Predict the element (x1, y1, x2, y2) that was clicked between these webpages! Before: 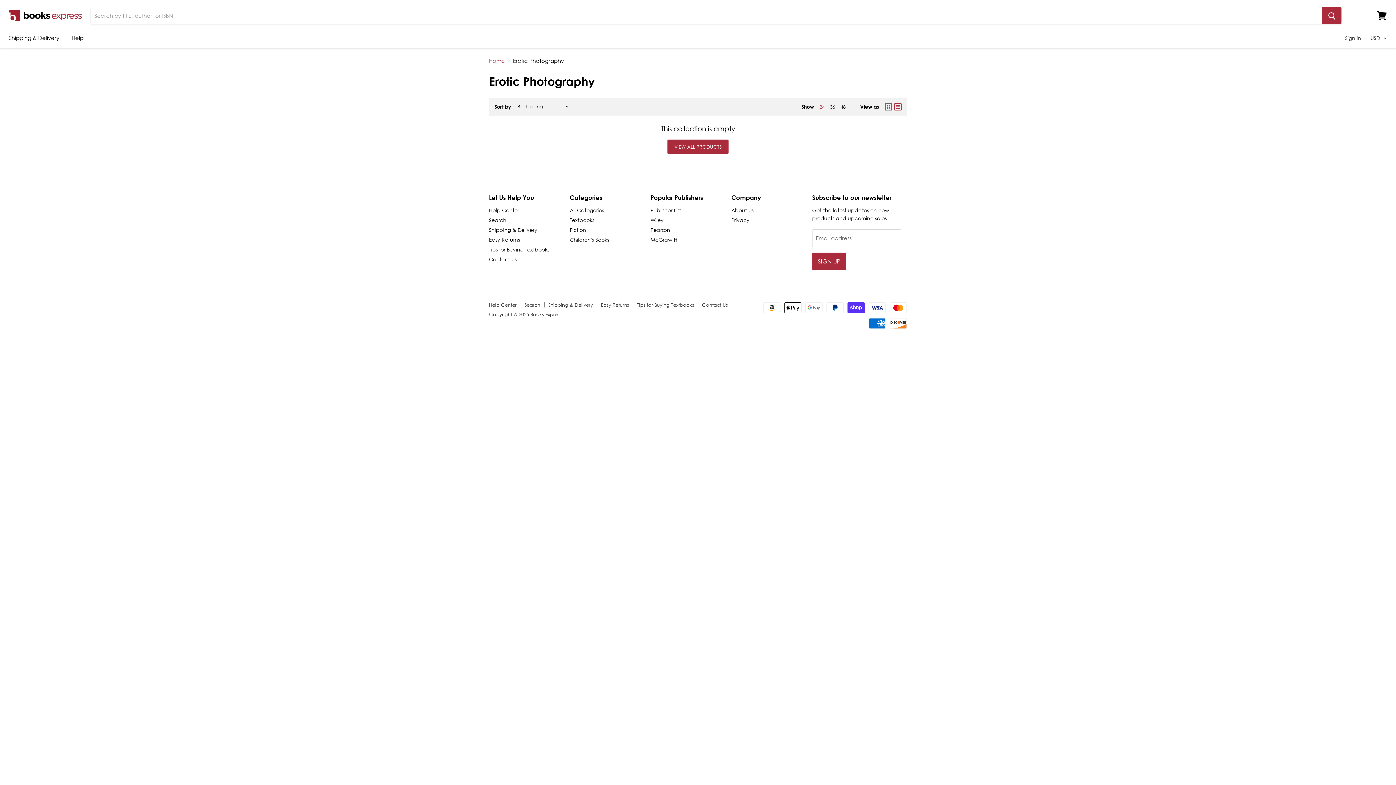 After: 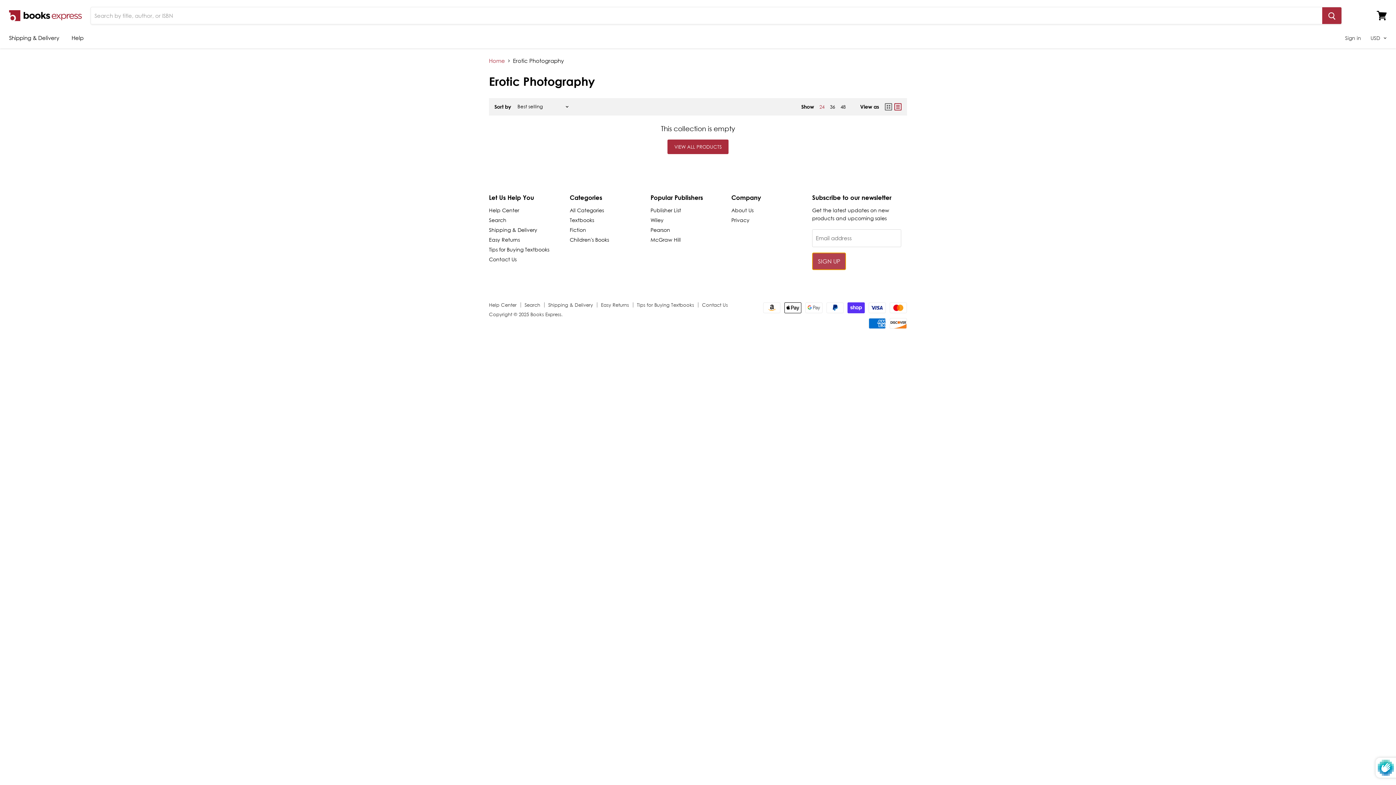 Action: label: SIGN UP bbox: (812, 252, 846, 270)